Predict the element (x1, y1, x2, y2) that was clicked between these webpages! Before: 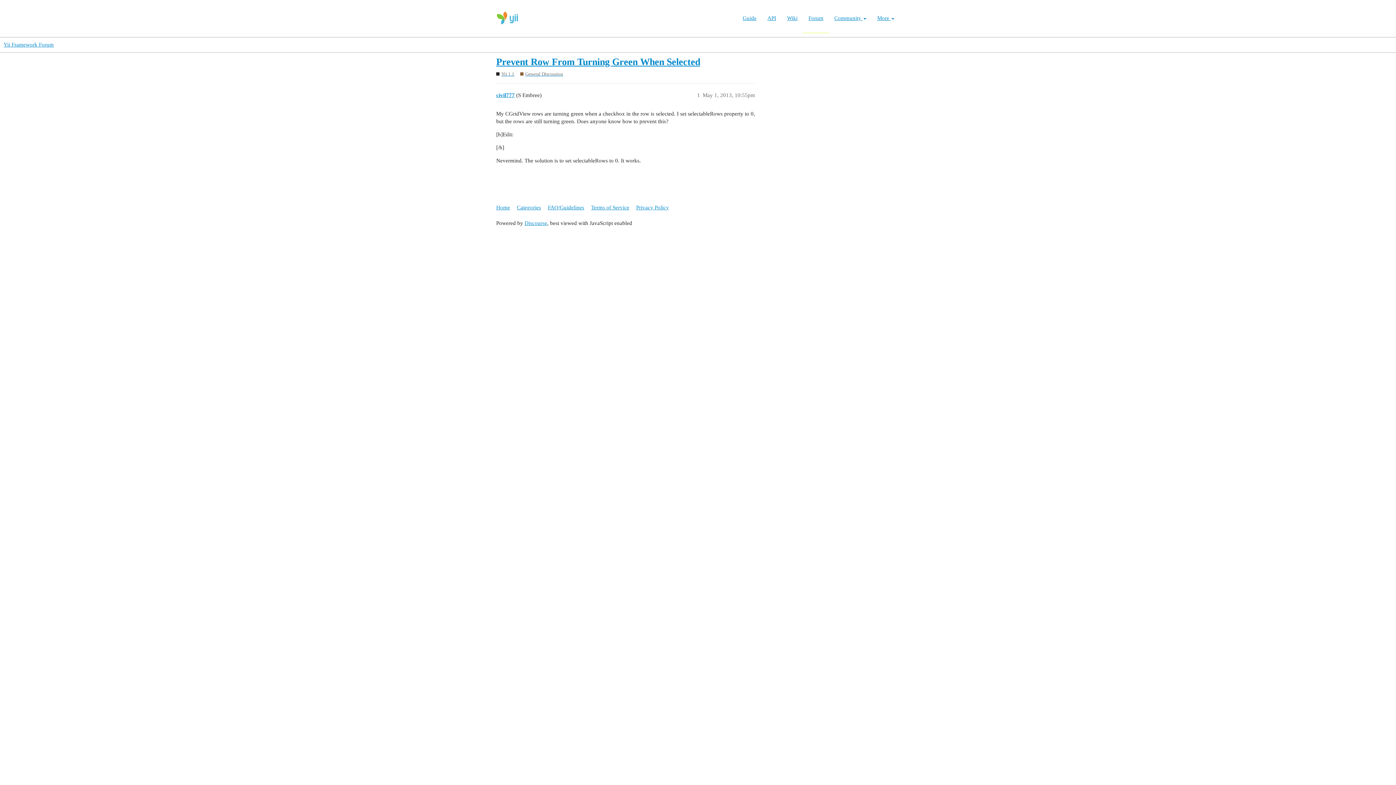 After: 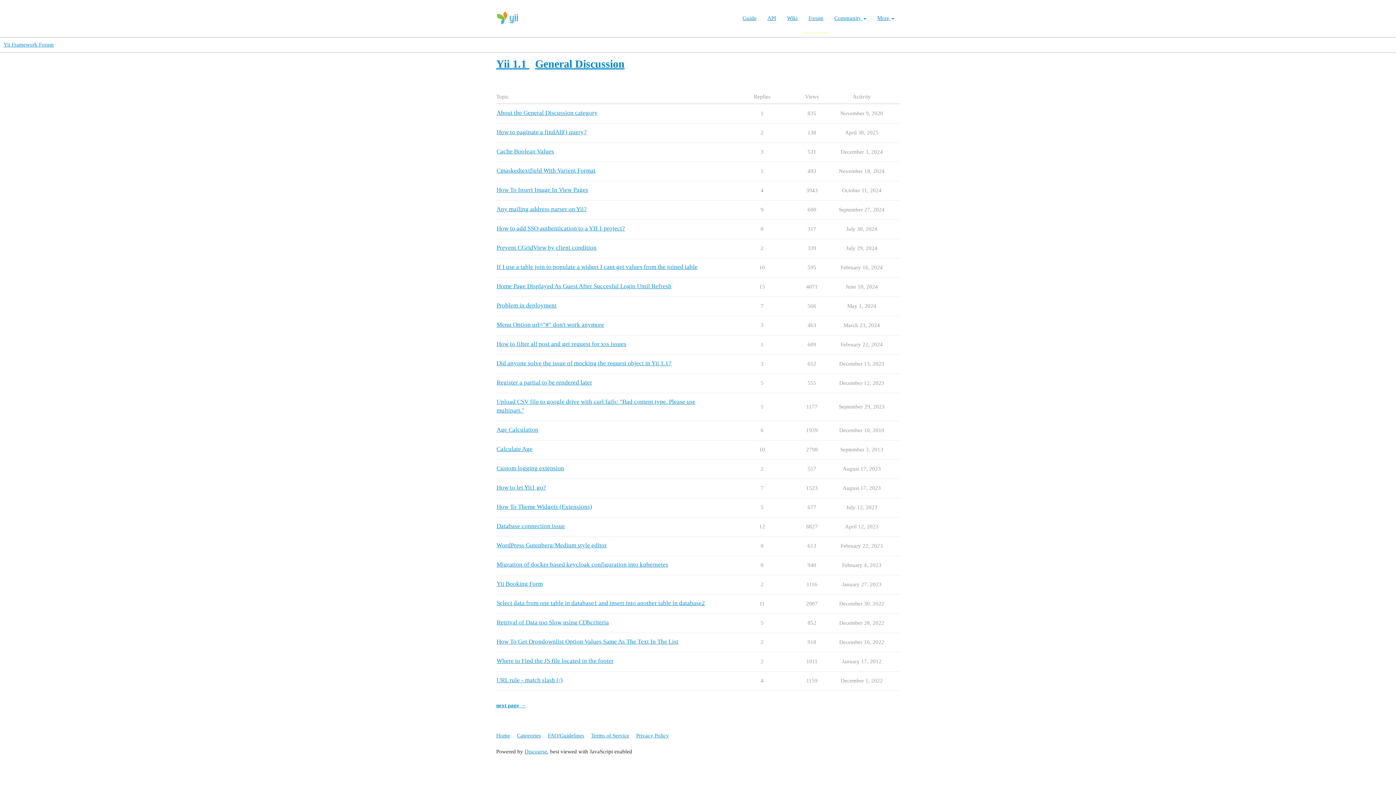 Action: label: General Discussion bbox: (520, 70, 563, 77)